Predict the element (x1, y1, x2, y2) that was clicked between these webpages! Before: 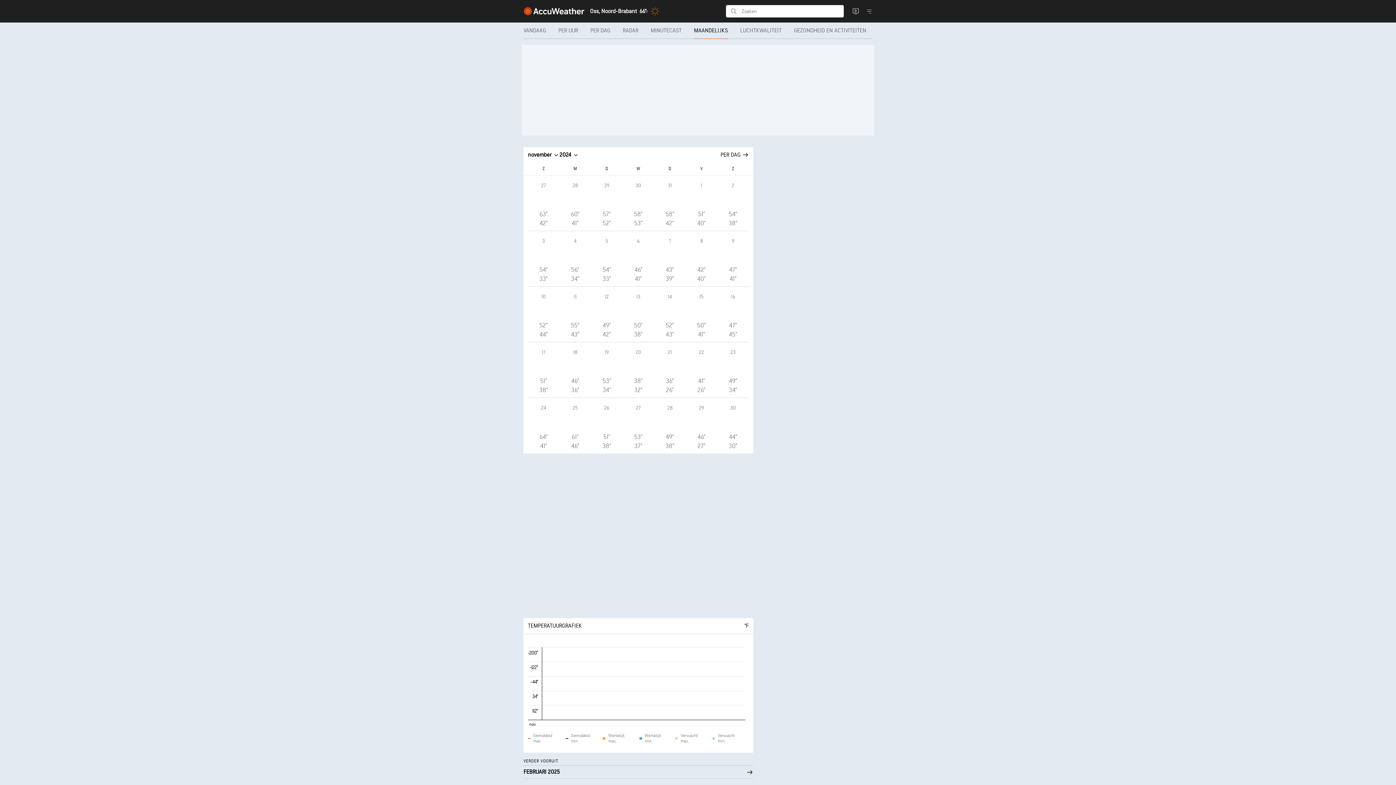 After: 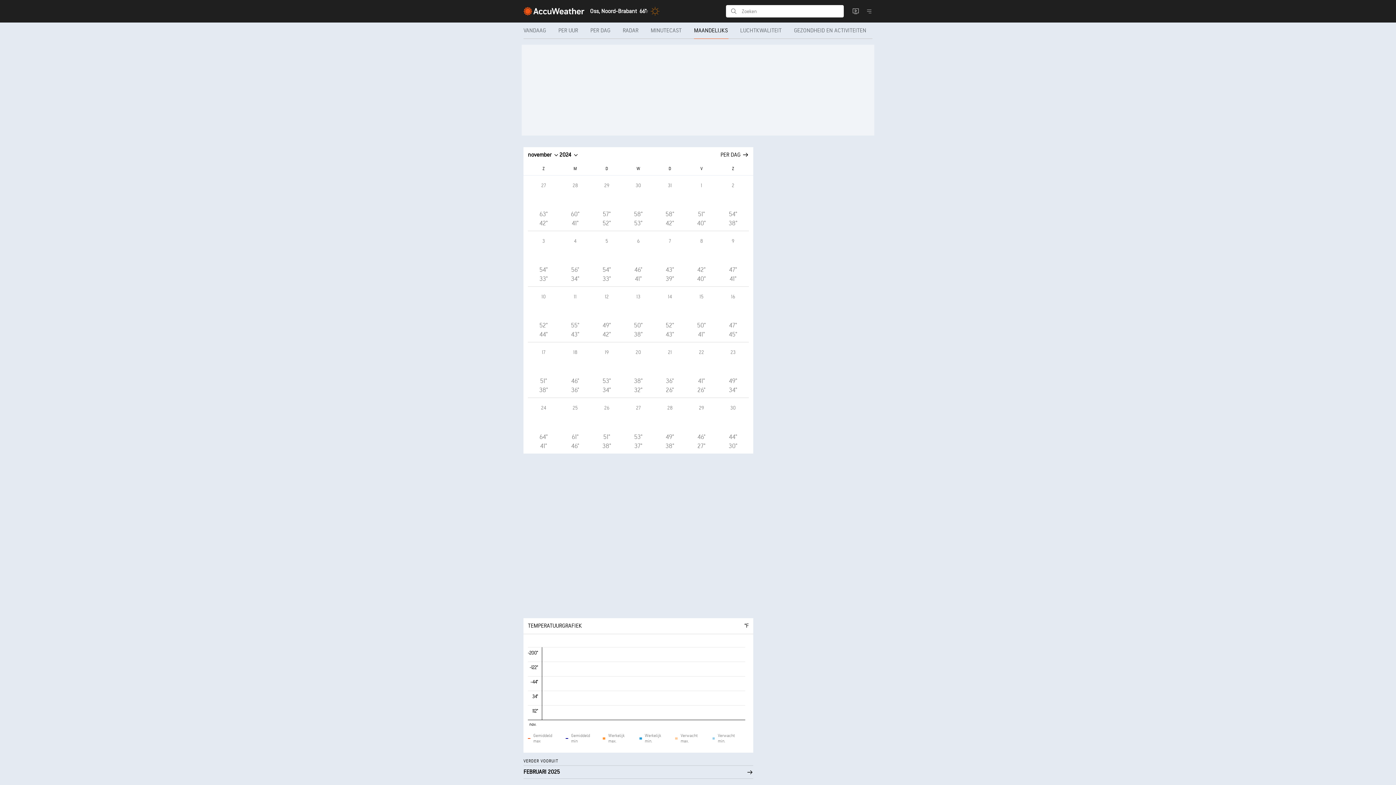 Action: label: 16
47°
45° bbox: (717, 286, 749, 342)